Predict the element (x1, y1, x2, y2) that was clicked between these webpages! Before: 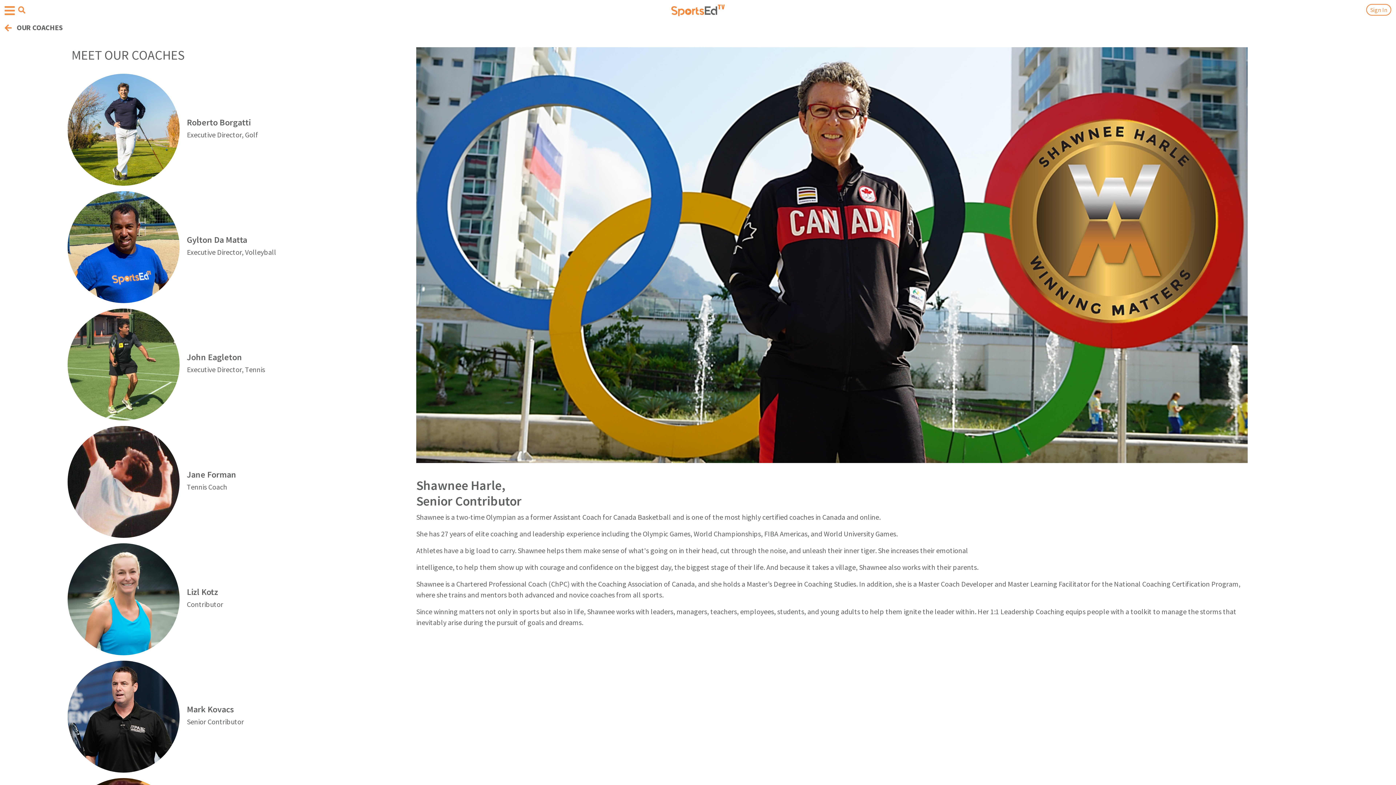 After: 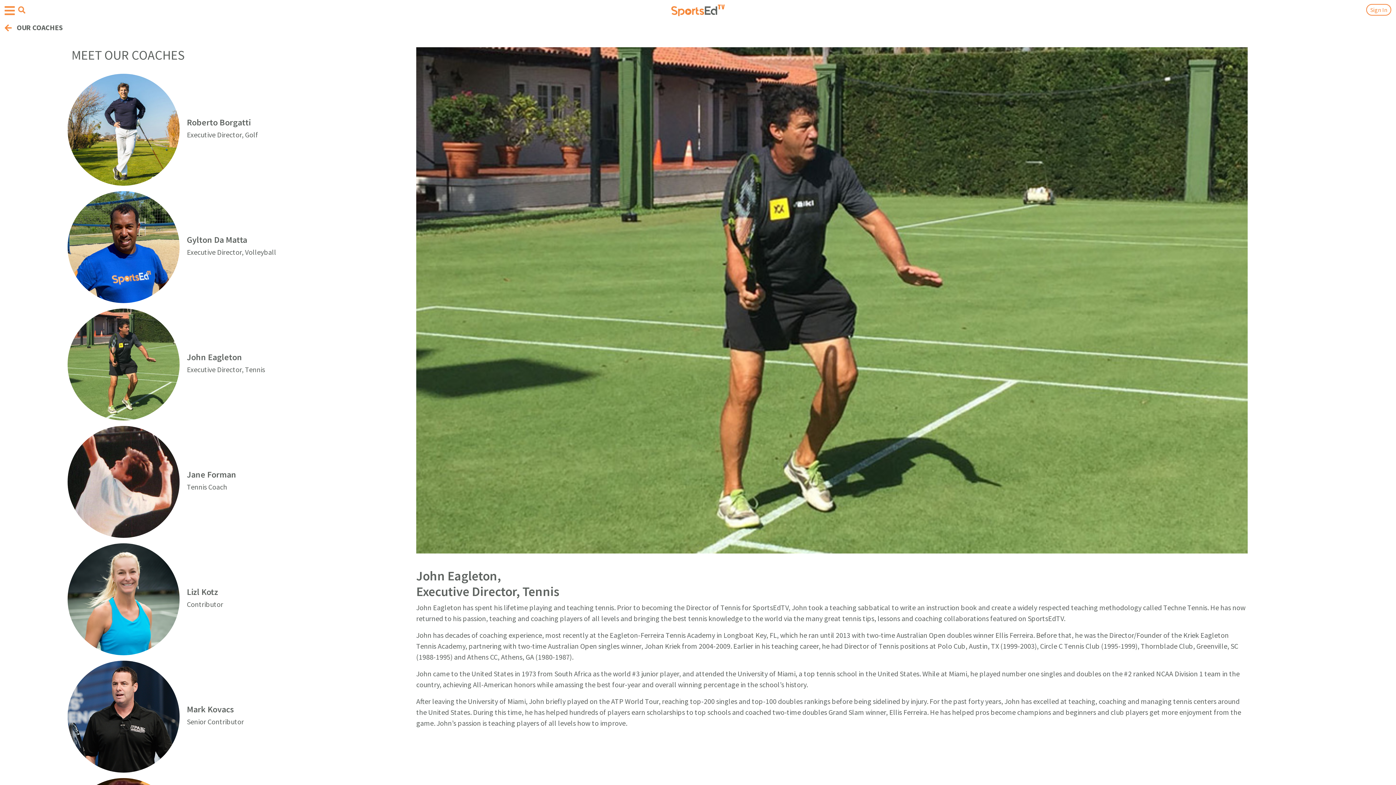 Action: label: John Eagleton
Executive Director, Tennis bbox: (66, 308, 410, 420)